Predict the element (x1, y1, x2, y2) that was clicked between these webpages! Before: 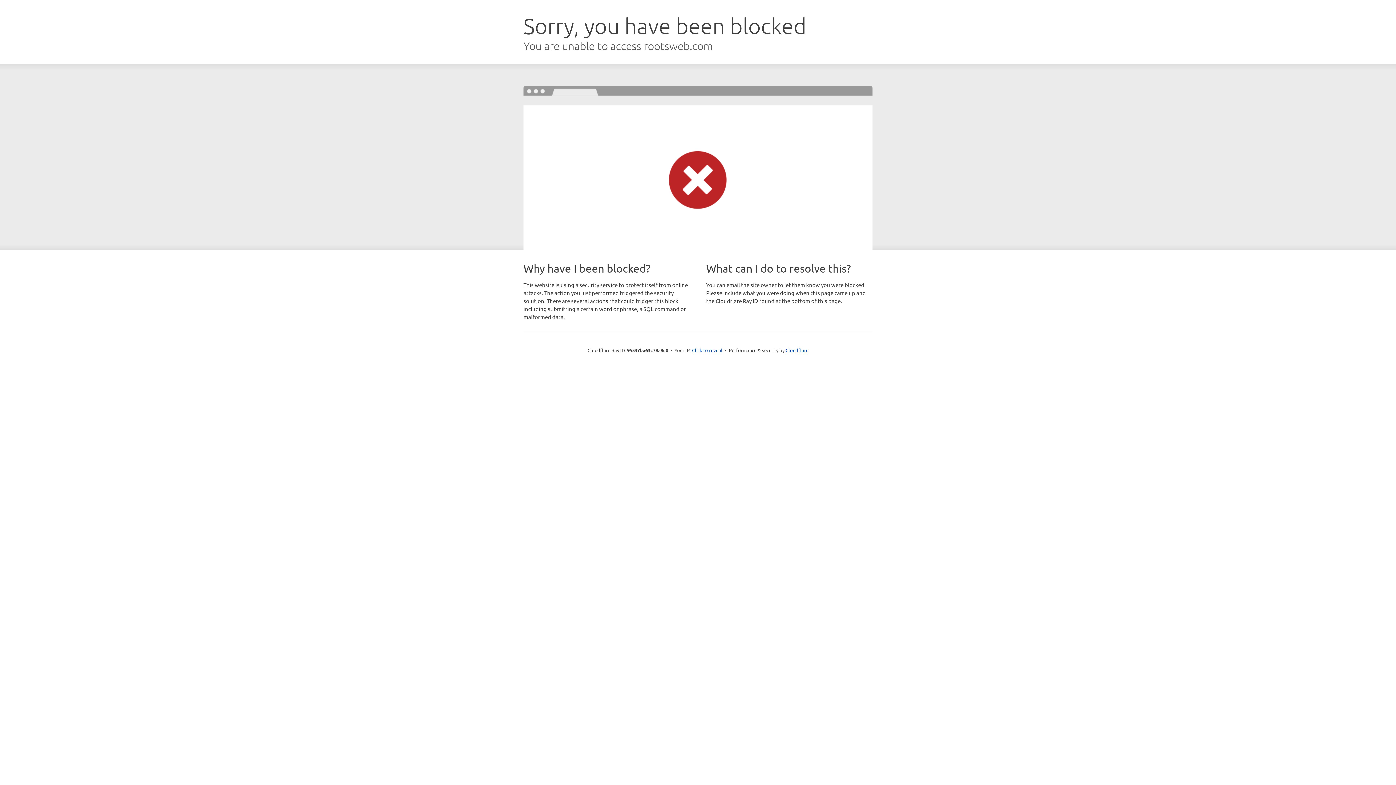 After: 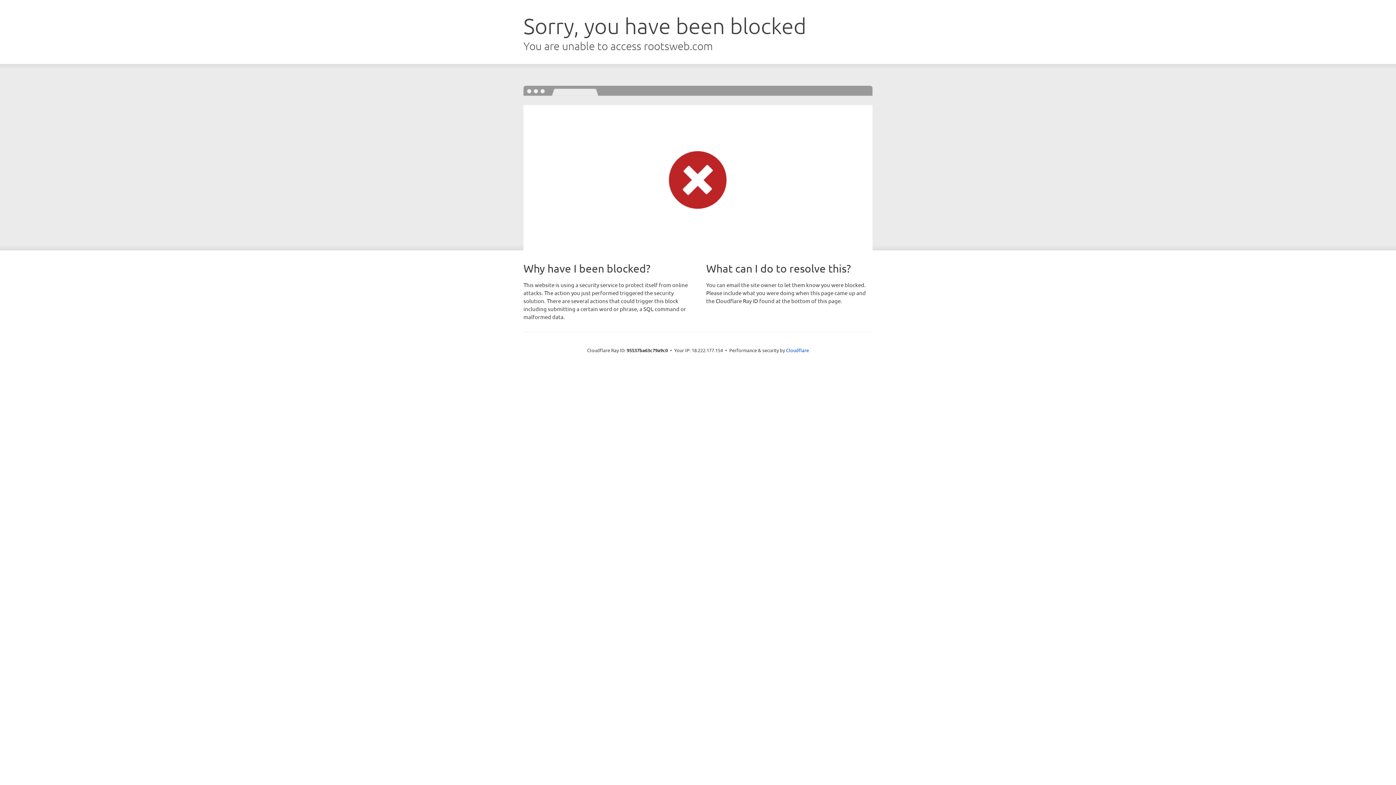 Action: bbox: (692, 346, 722, 353) label: Click to reveal